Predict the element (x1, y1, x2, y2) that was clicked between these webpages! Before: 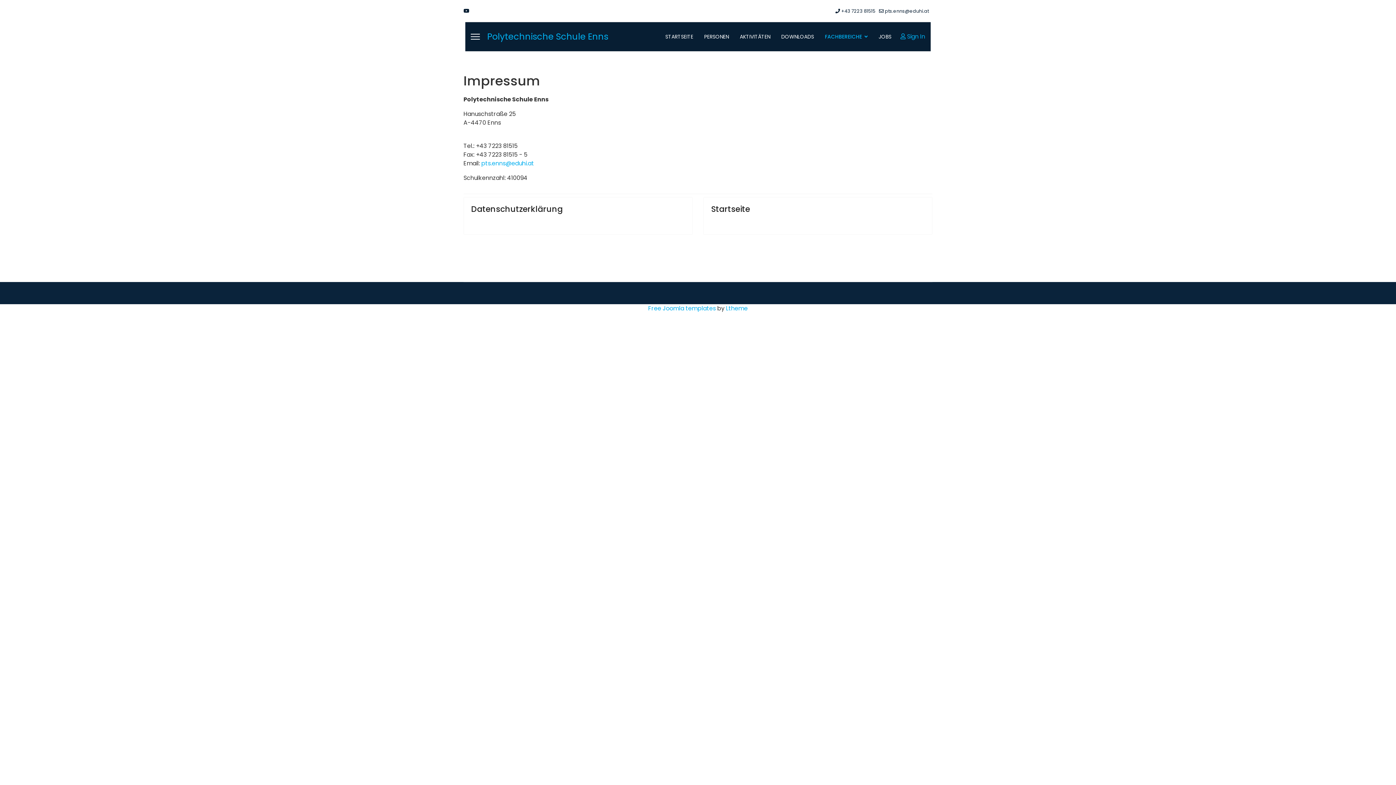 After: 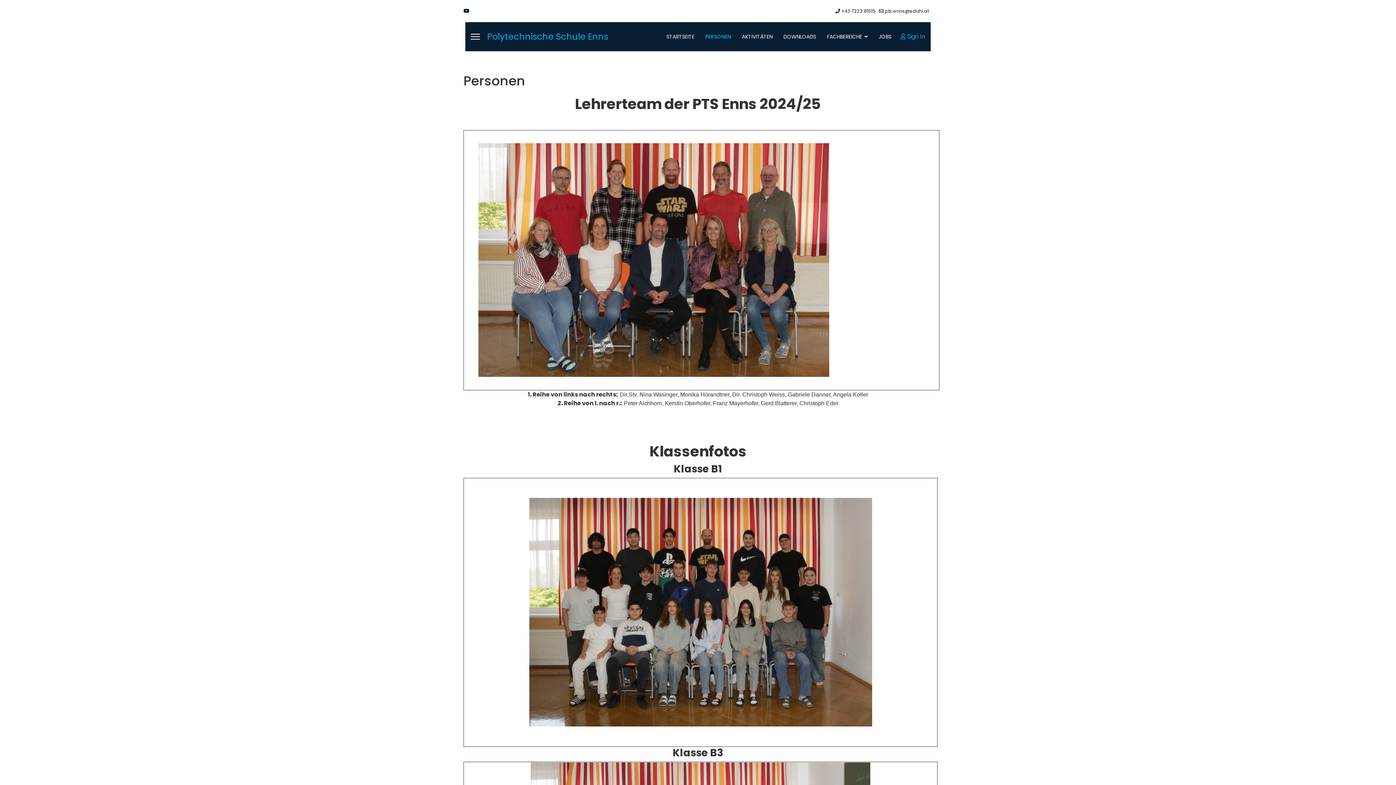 Action: bbox: (698, 22, 734, 51) label: PERSONEN